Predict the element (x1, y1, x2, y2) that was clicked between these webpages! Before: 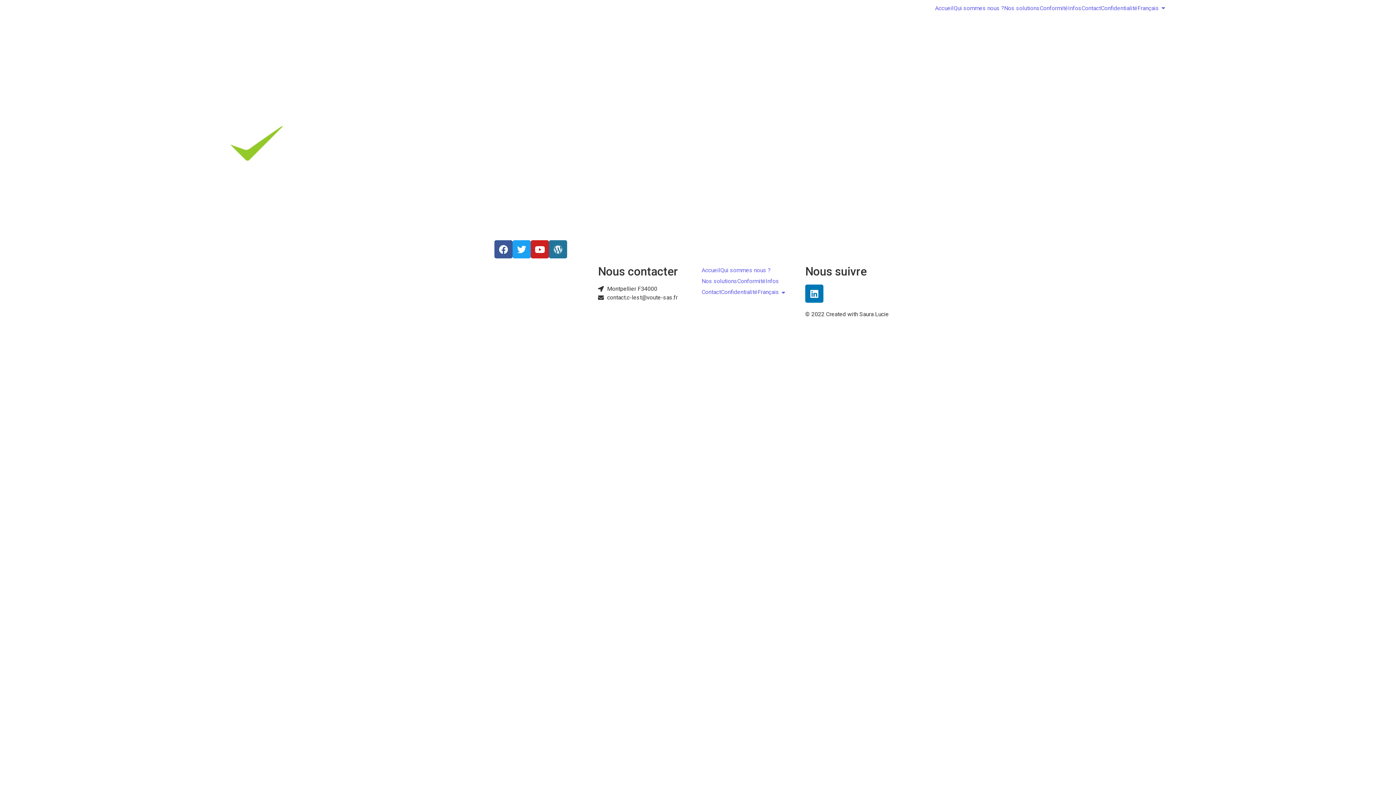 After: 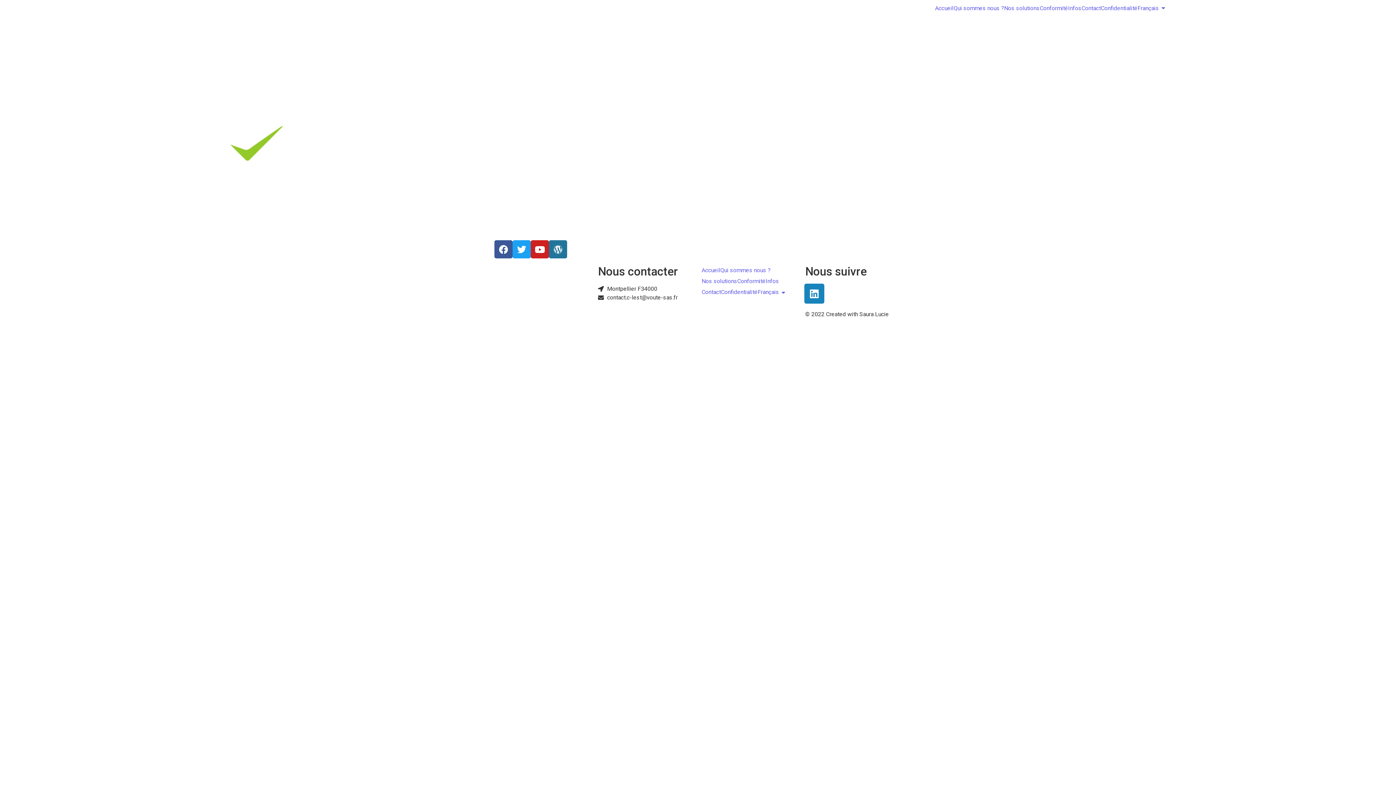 Action: label: Linkedin bbox: (805, 284, 823, 302)